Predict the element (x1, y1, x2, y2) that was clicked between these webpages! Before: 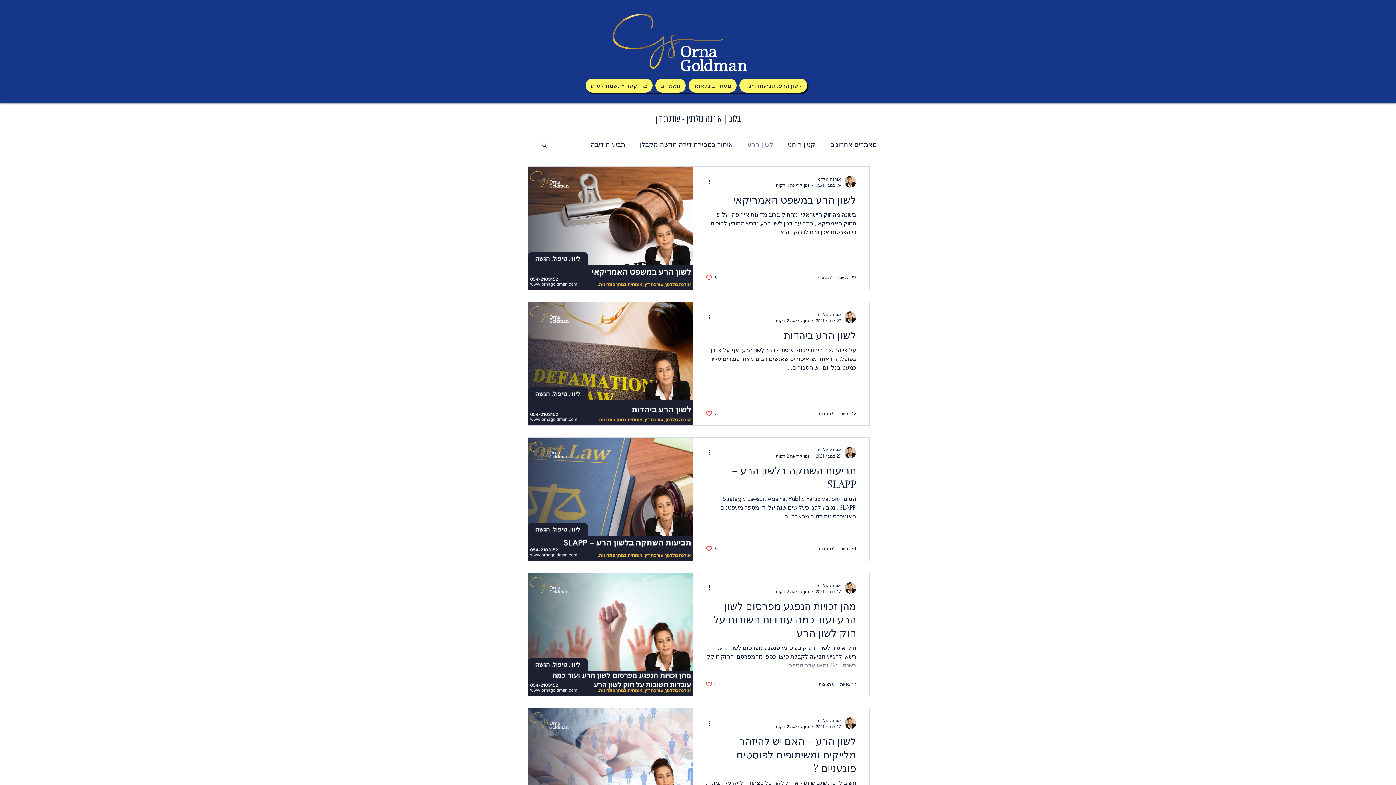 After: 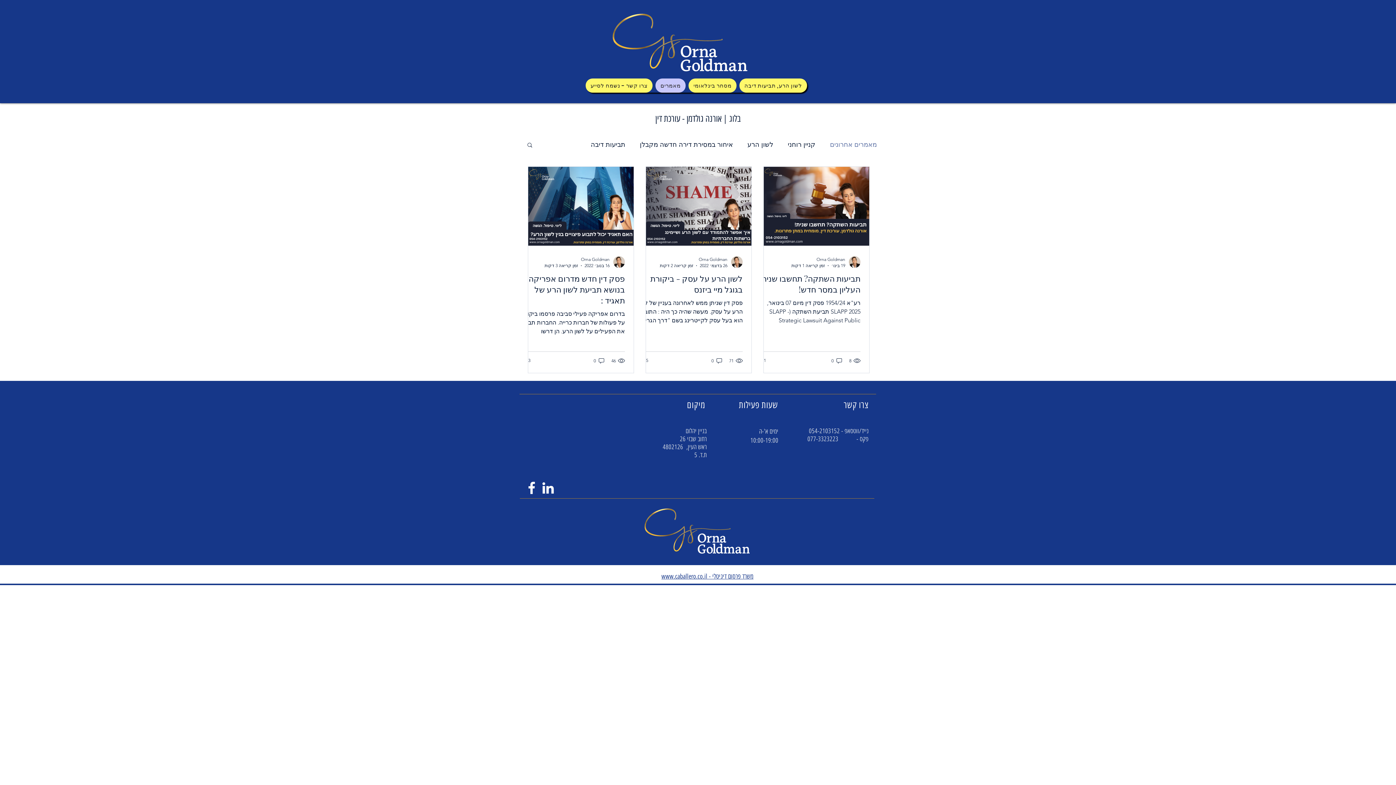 Action: label: מאמרים אחרונים bbox: (830, 140, 877, 148)